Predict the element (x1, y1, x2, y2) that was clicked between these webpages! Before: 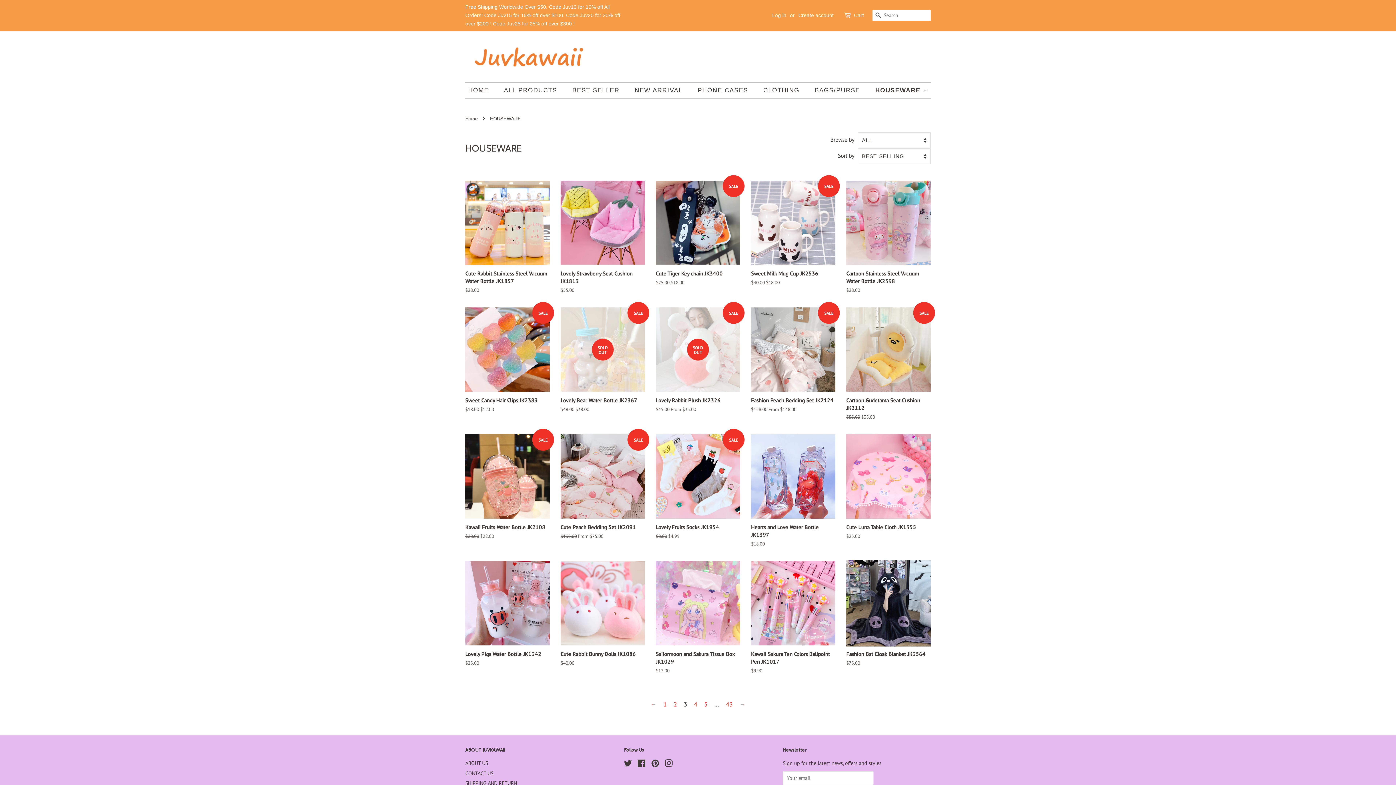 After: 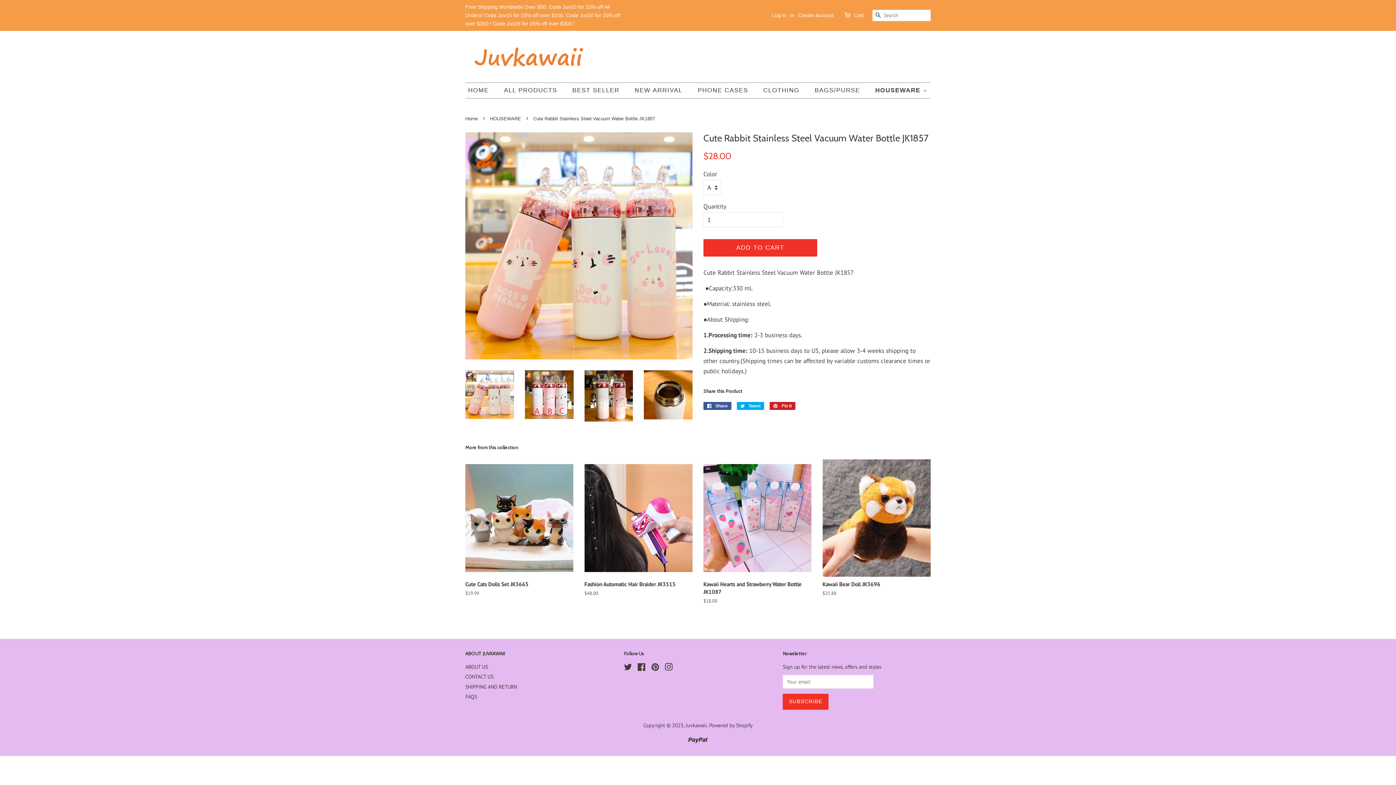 Action: label: Cute Rabbit Stainless Steel Vacuum Water Bottle JK1857

Regular price
$28.00 bbox: (465, 179, 549, 306)